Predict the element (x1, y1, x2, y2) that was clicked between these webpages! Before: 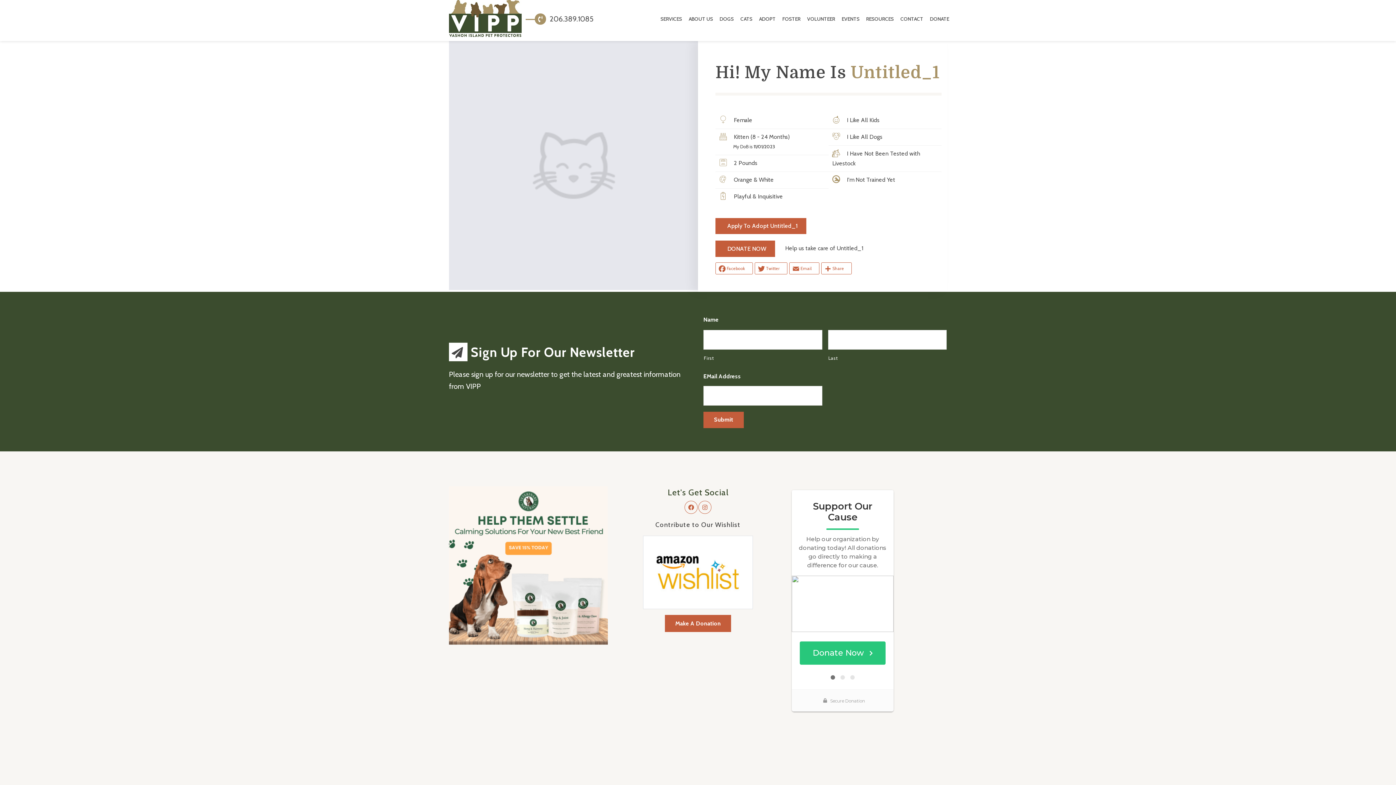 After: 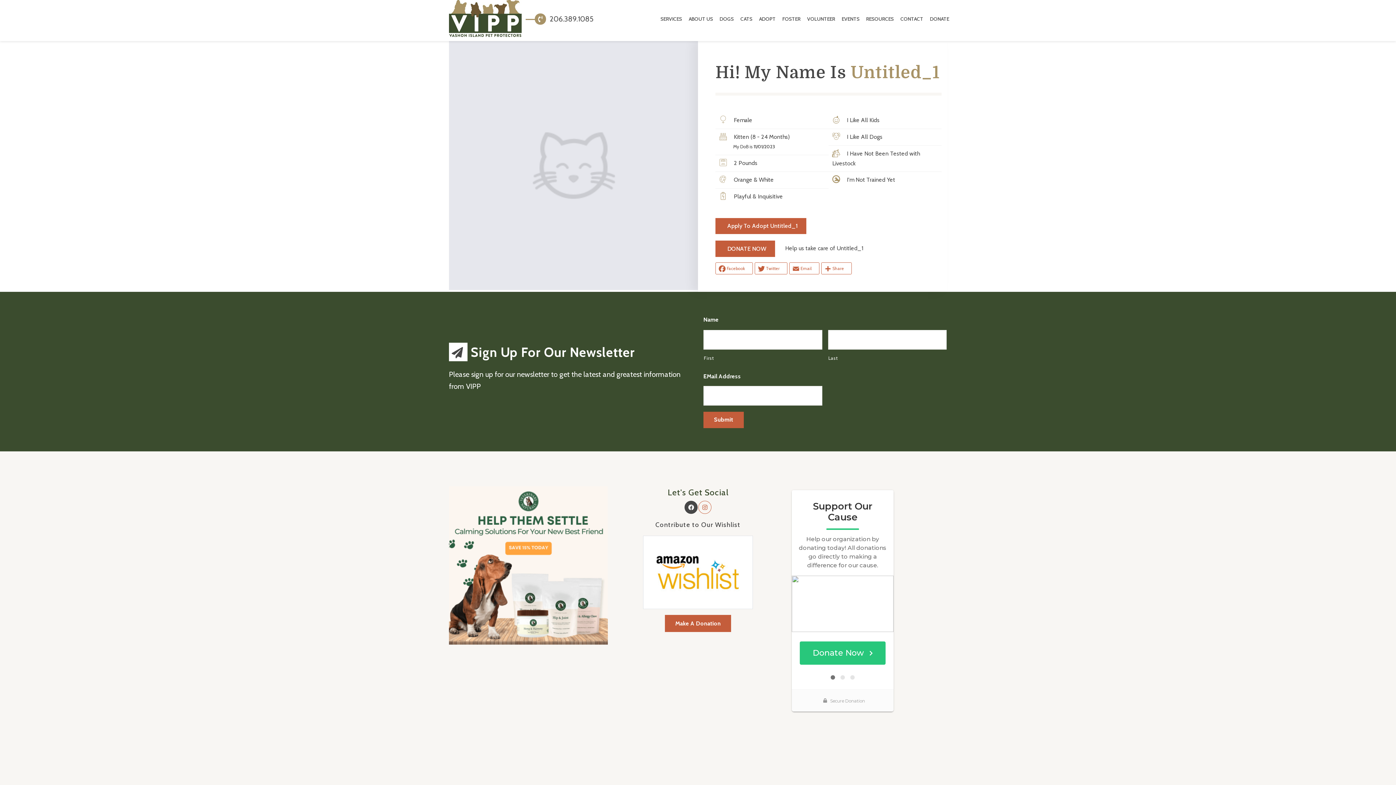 Action: bbox: (684, 501, 697, 514)